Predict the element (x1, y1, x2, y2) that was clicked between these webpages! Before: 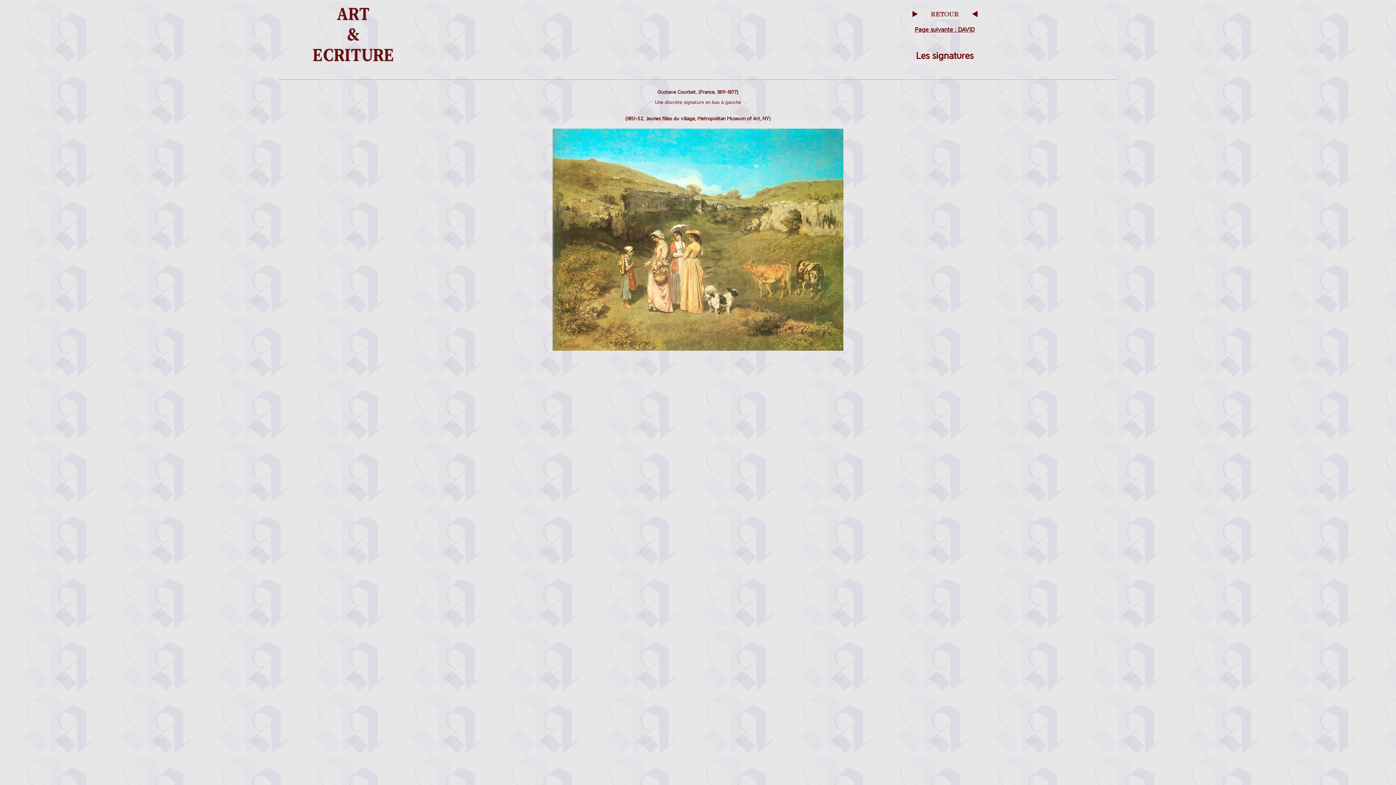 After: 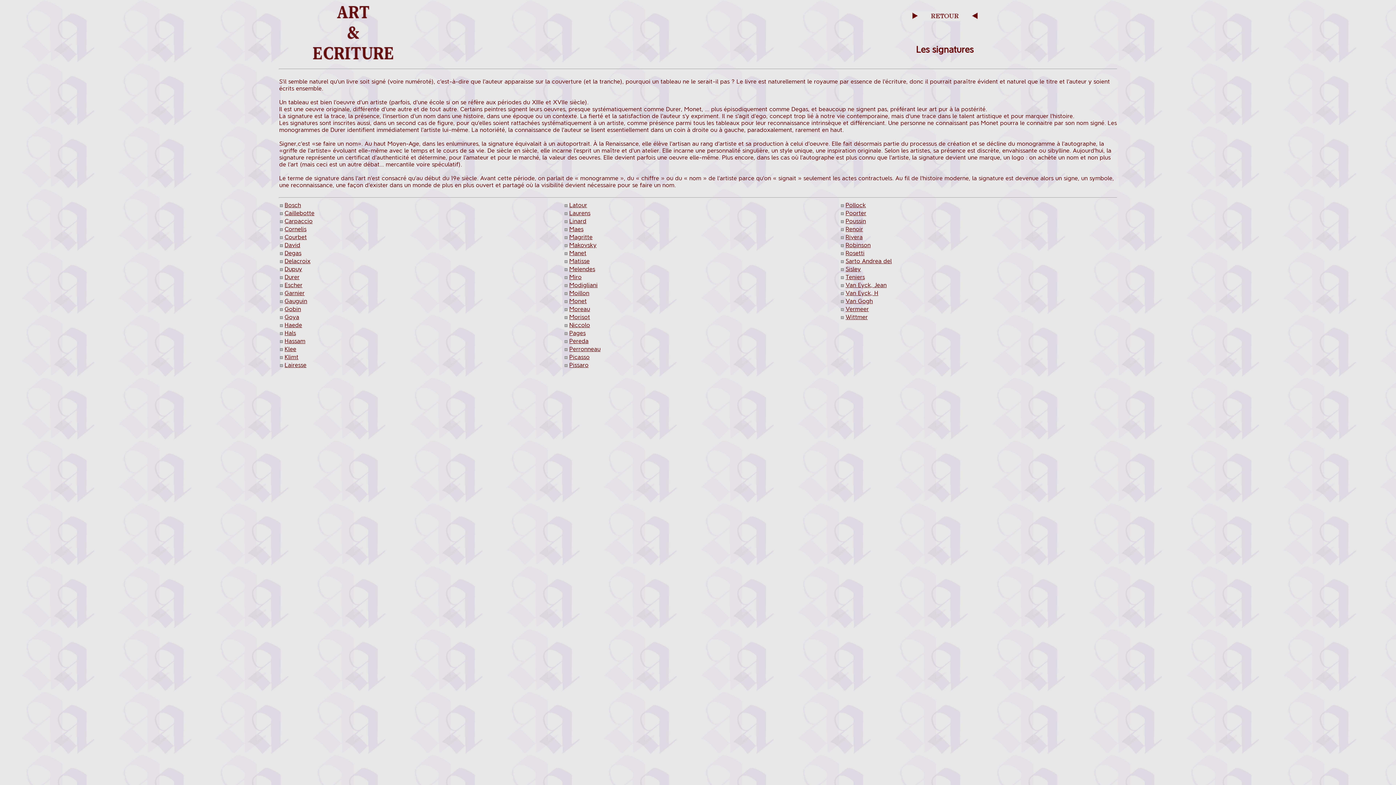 Action: bbox: (908, 13, 981, 20)